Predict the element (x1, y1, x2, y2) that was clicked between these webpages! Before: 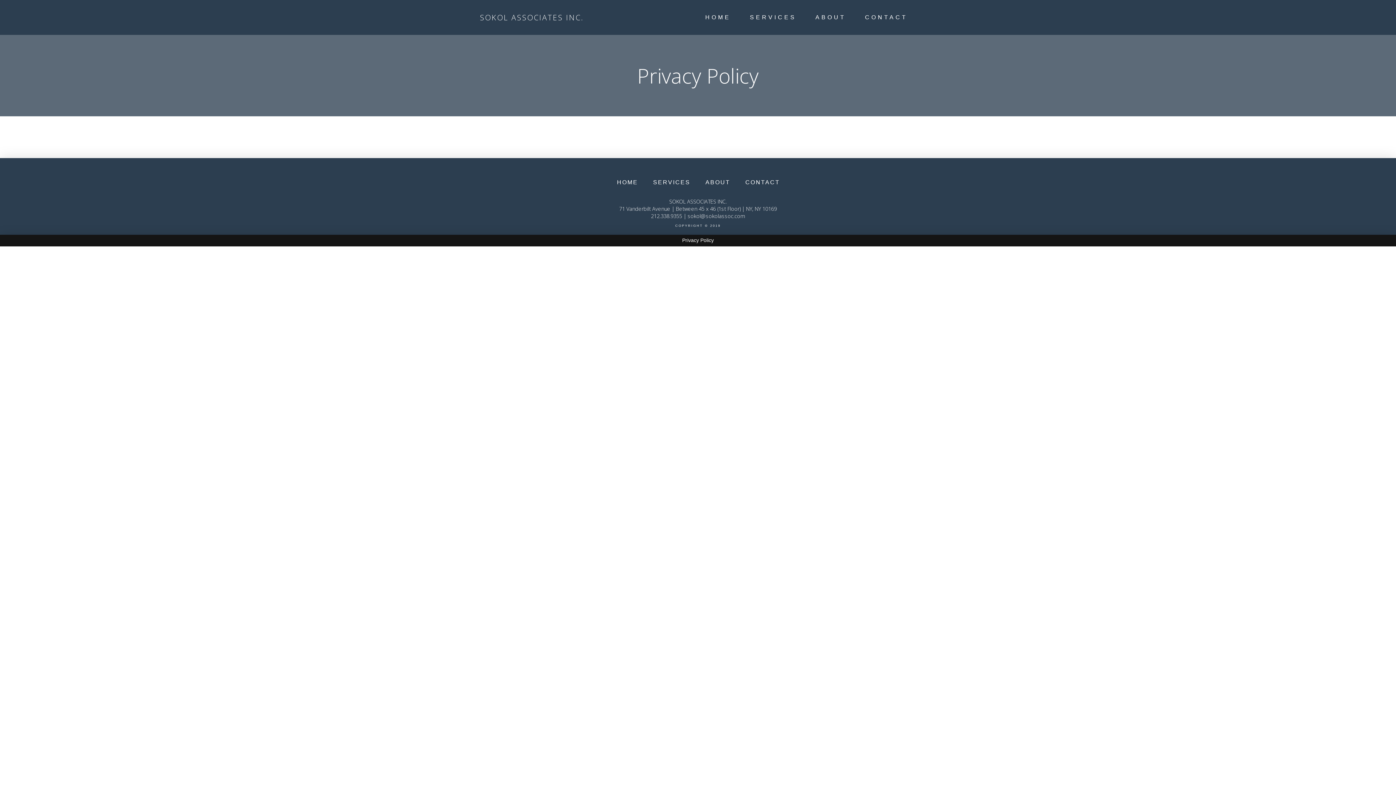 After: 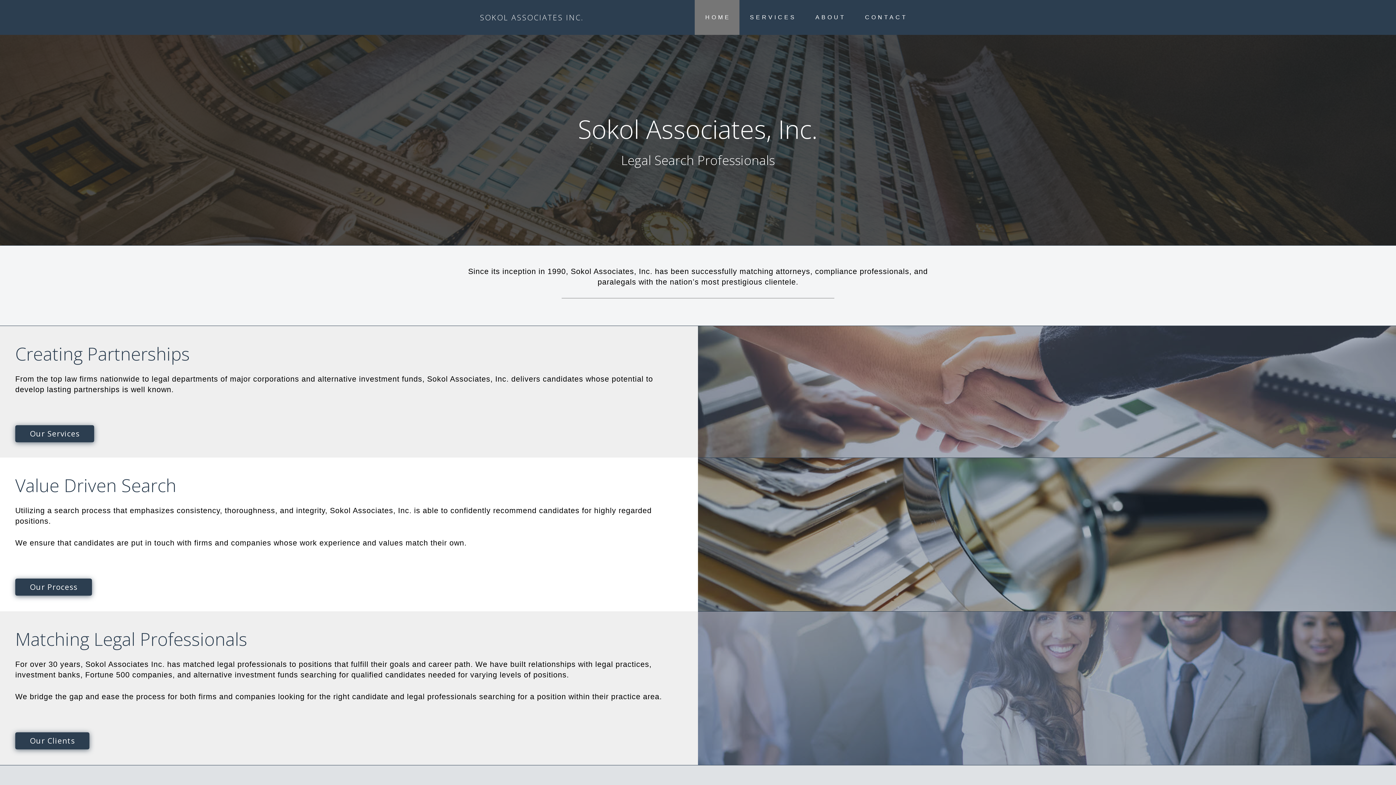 Action: label: SOKOL ASSOCIATES INC. bbox: (480, 12, 584, 22)